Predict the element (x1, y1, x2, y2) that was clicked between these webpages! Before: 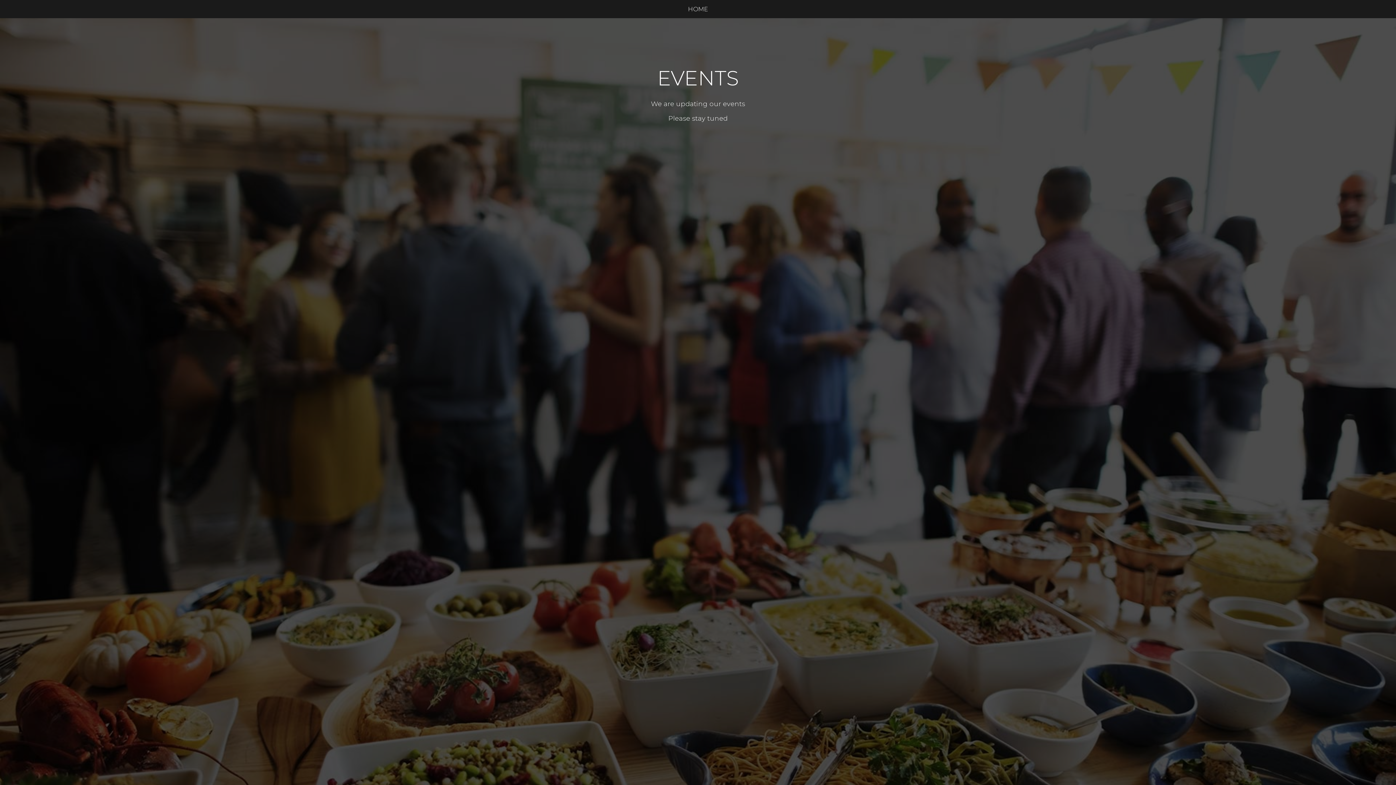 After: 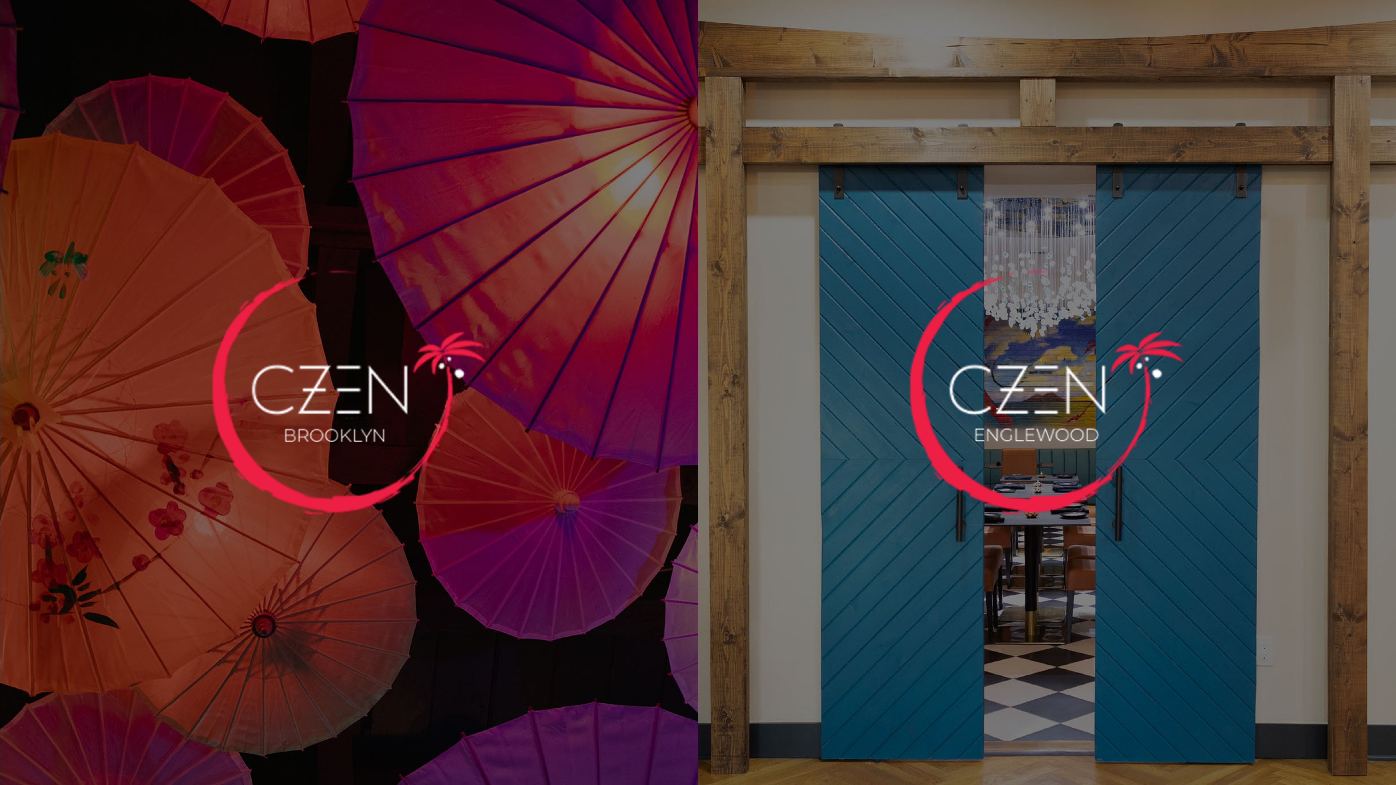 Action: label: HOME bbox: (682, 5, 713, 12)